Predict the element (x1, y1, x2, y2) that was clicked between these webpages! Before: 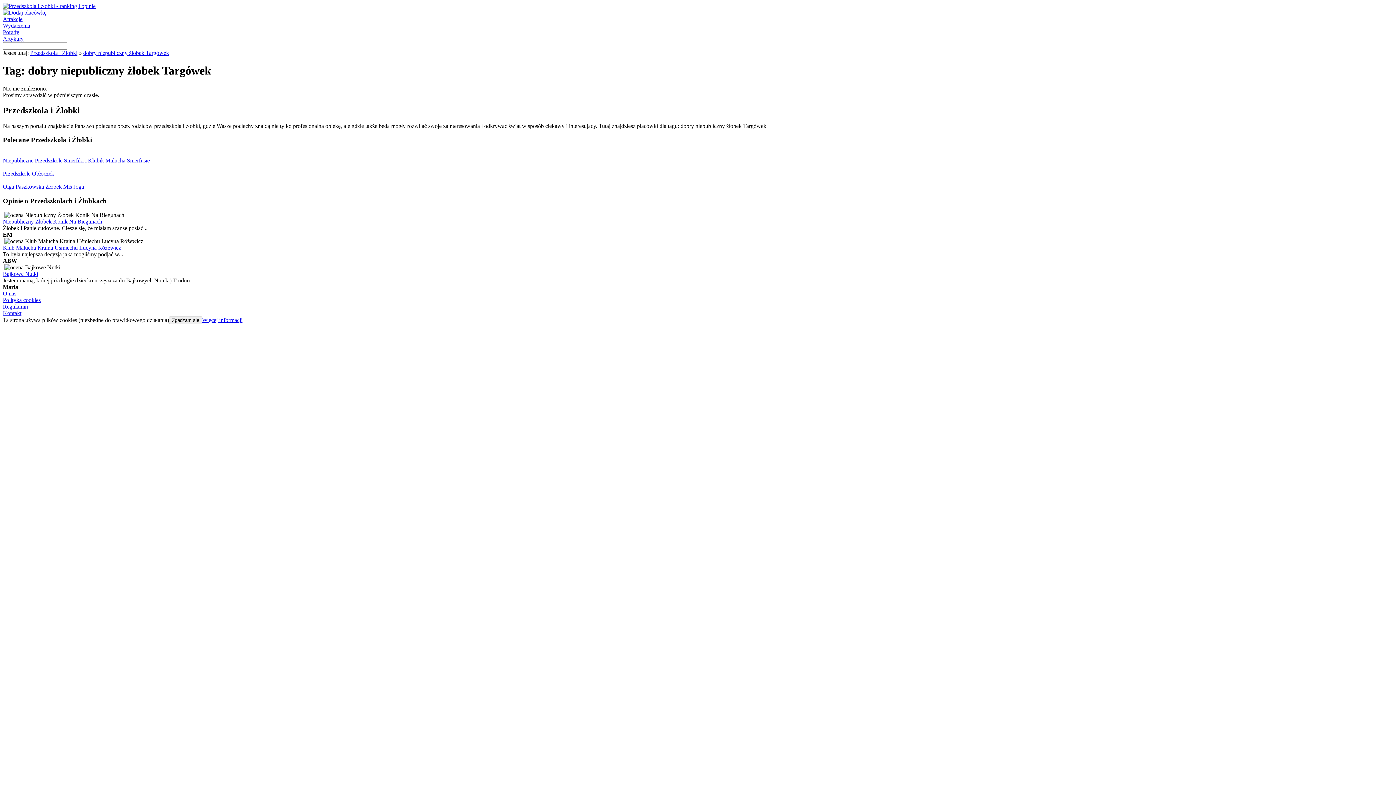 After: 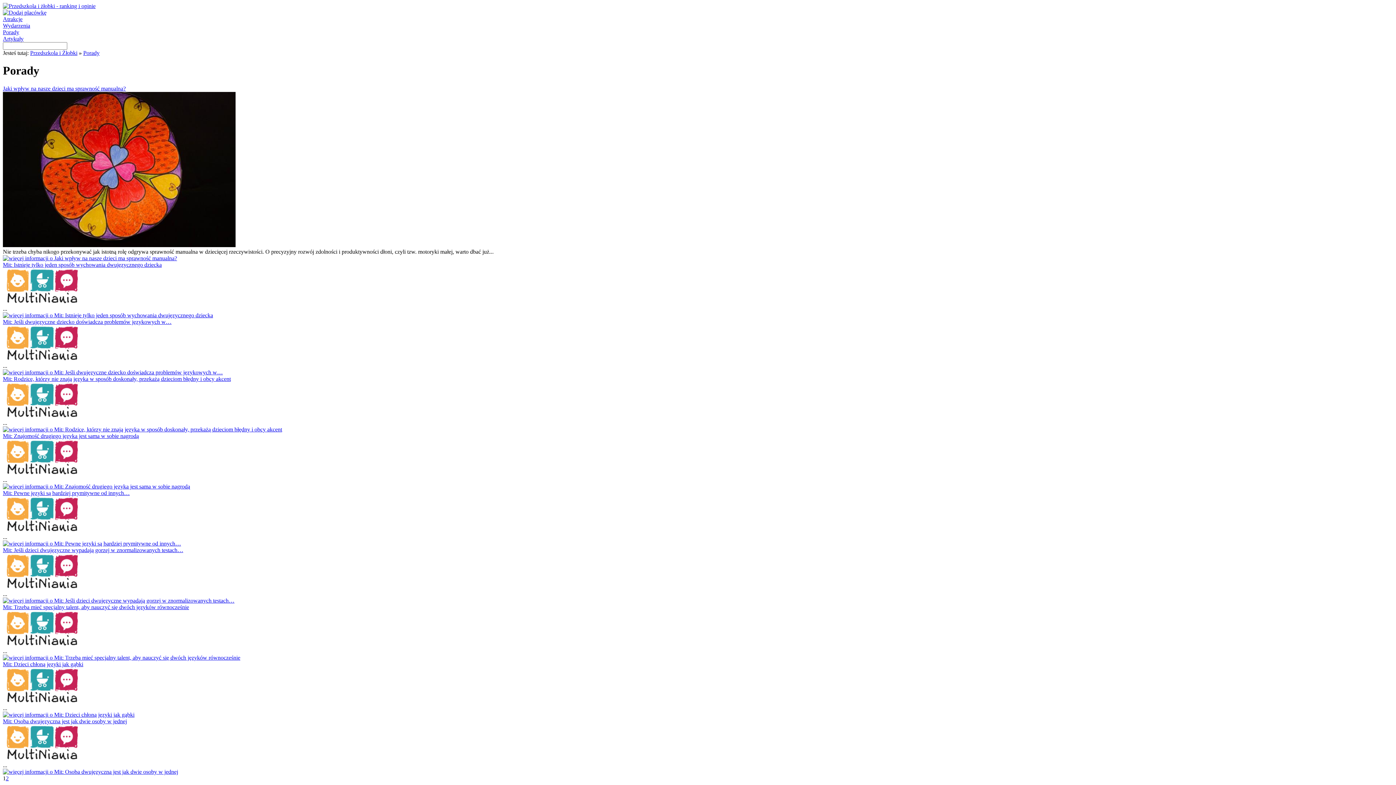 Action: bbox: (2, 29, 19, 35) label: Porady